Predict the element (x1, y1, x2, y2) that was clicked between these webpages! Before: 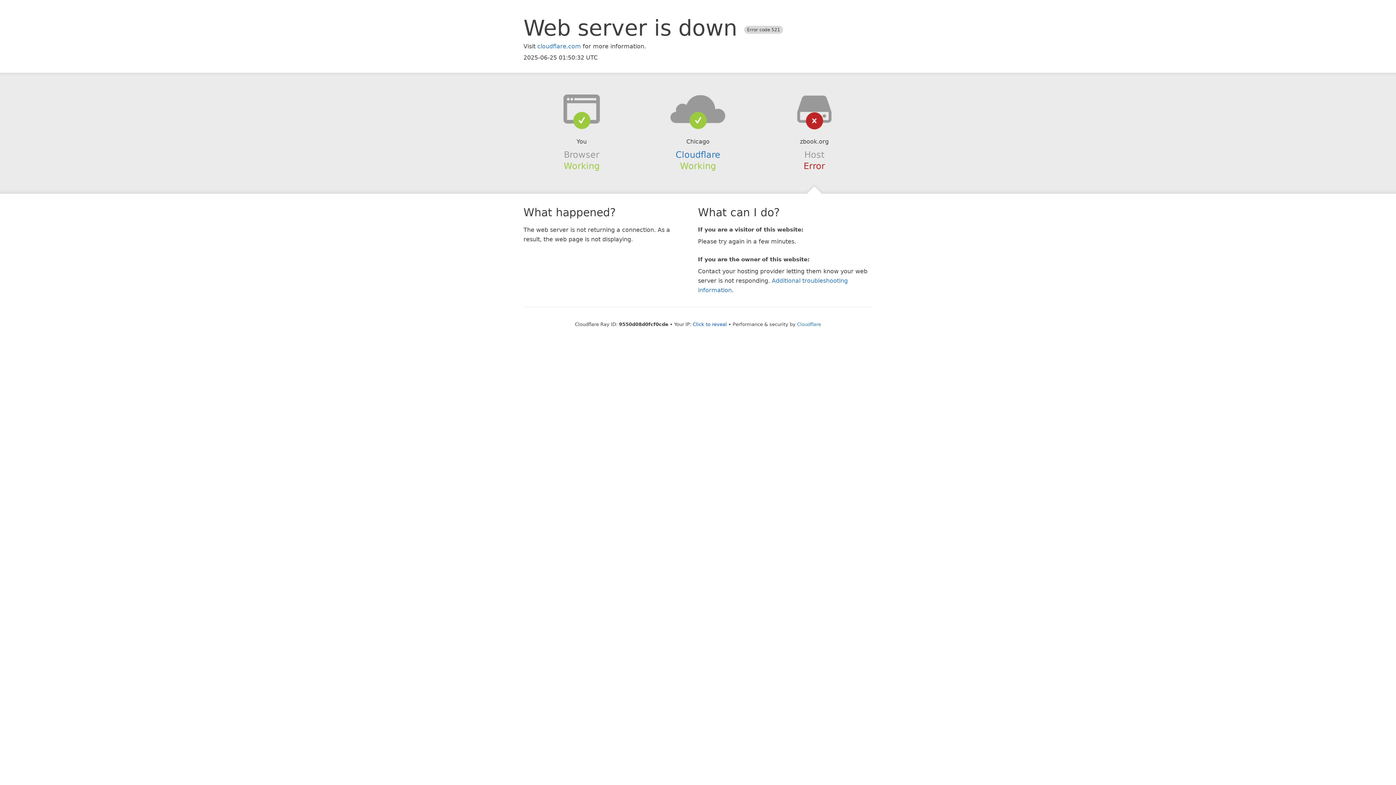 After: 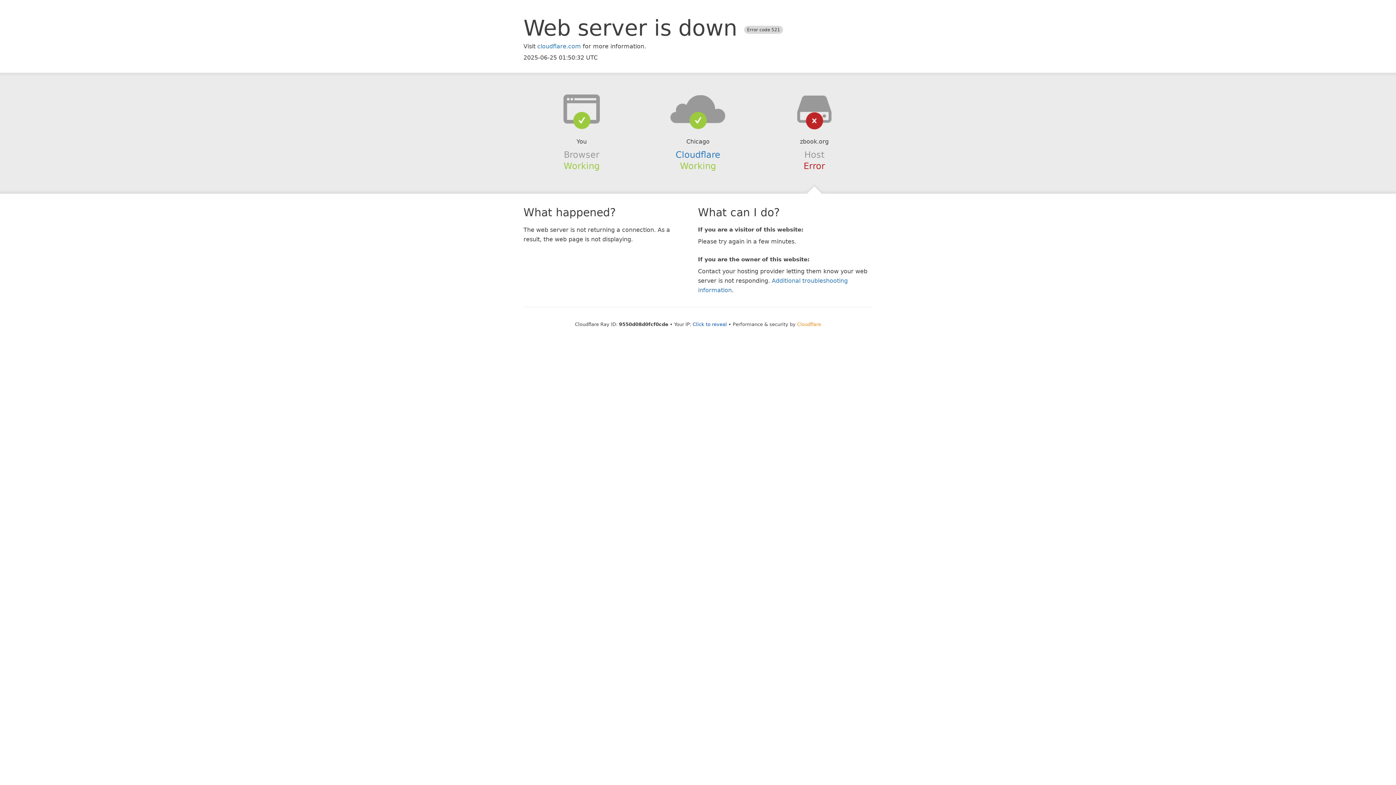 Action: bbox: (797, 321, 821, 327) label: Cloudflare